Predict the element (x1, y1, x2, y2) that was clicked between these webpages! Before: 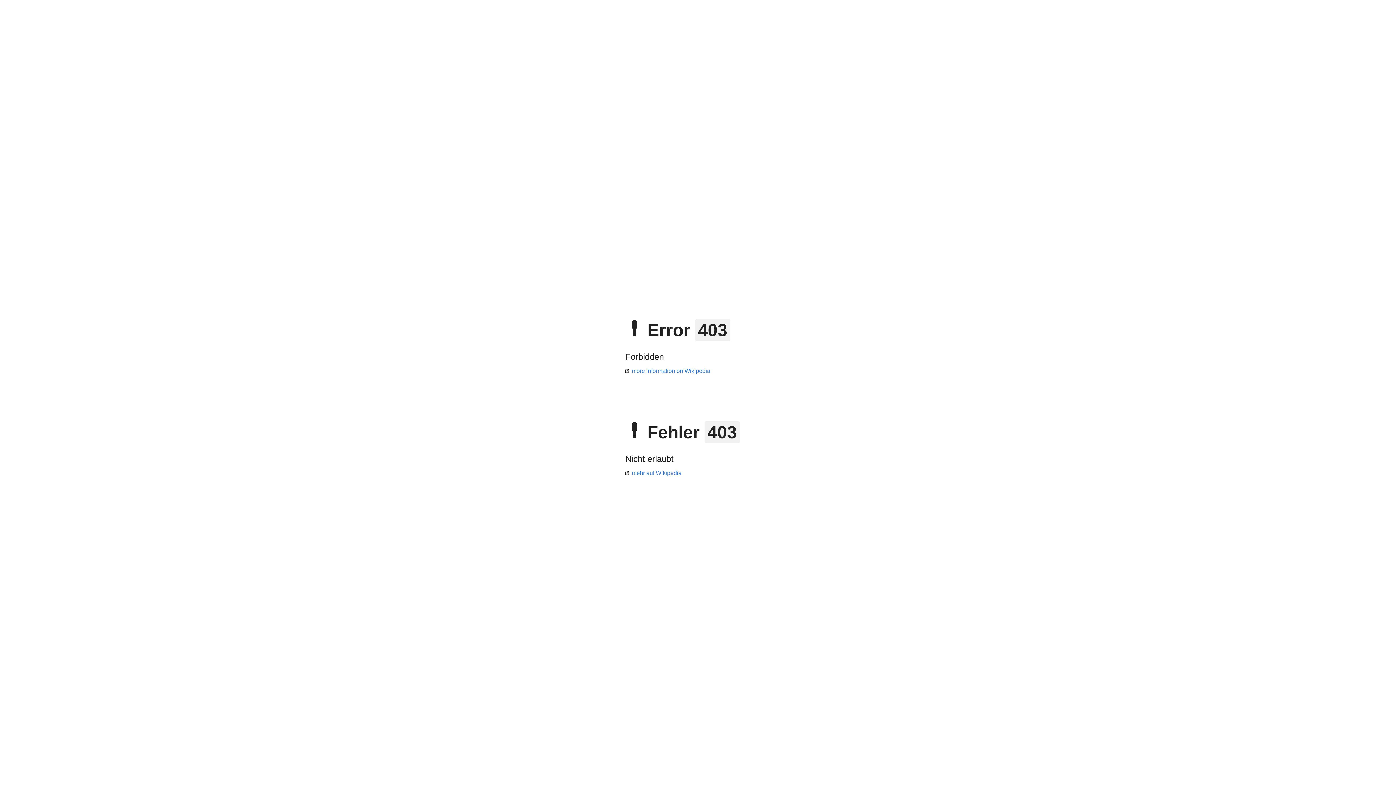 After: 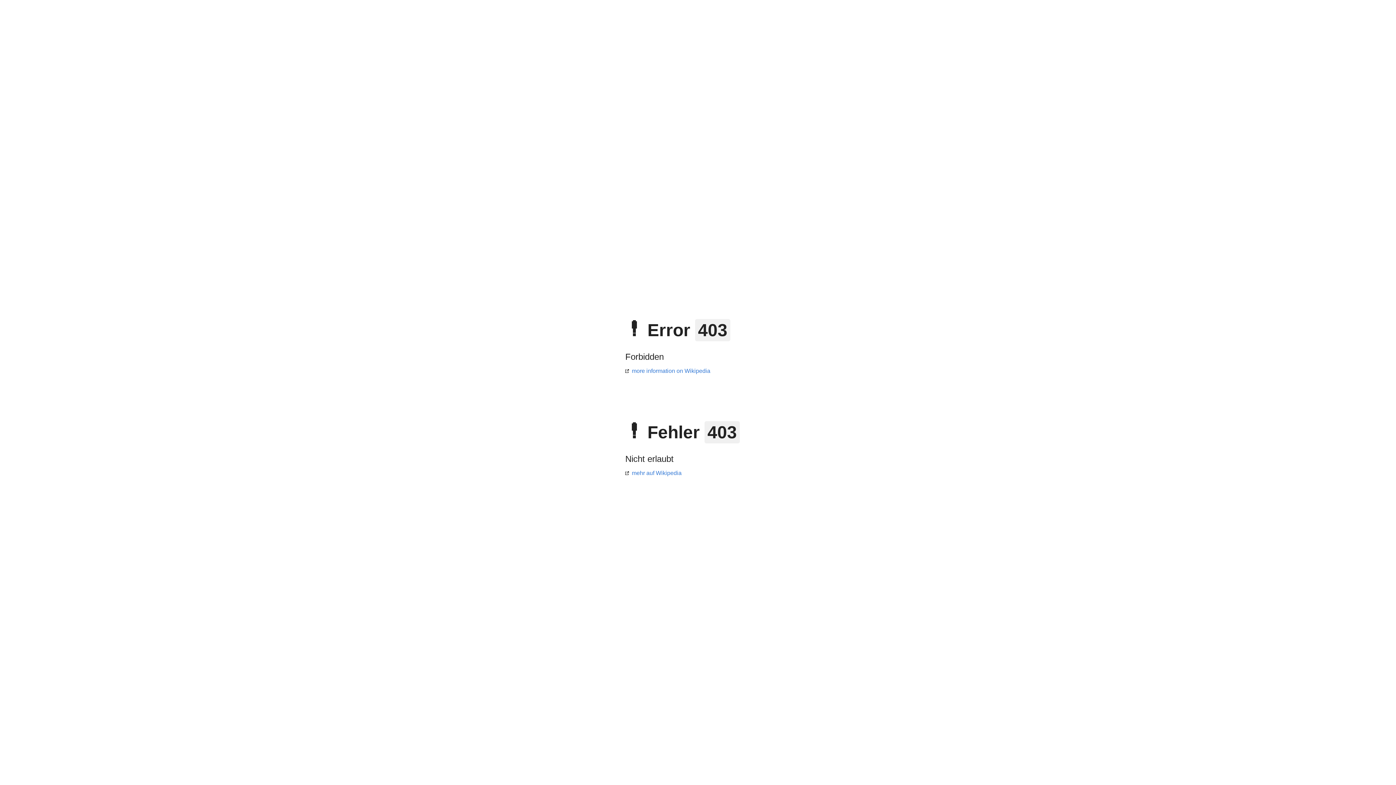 Action: label: mehr auf Wikipedia bbox: (625, 470, 681, 476)